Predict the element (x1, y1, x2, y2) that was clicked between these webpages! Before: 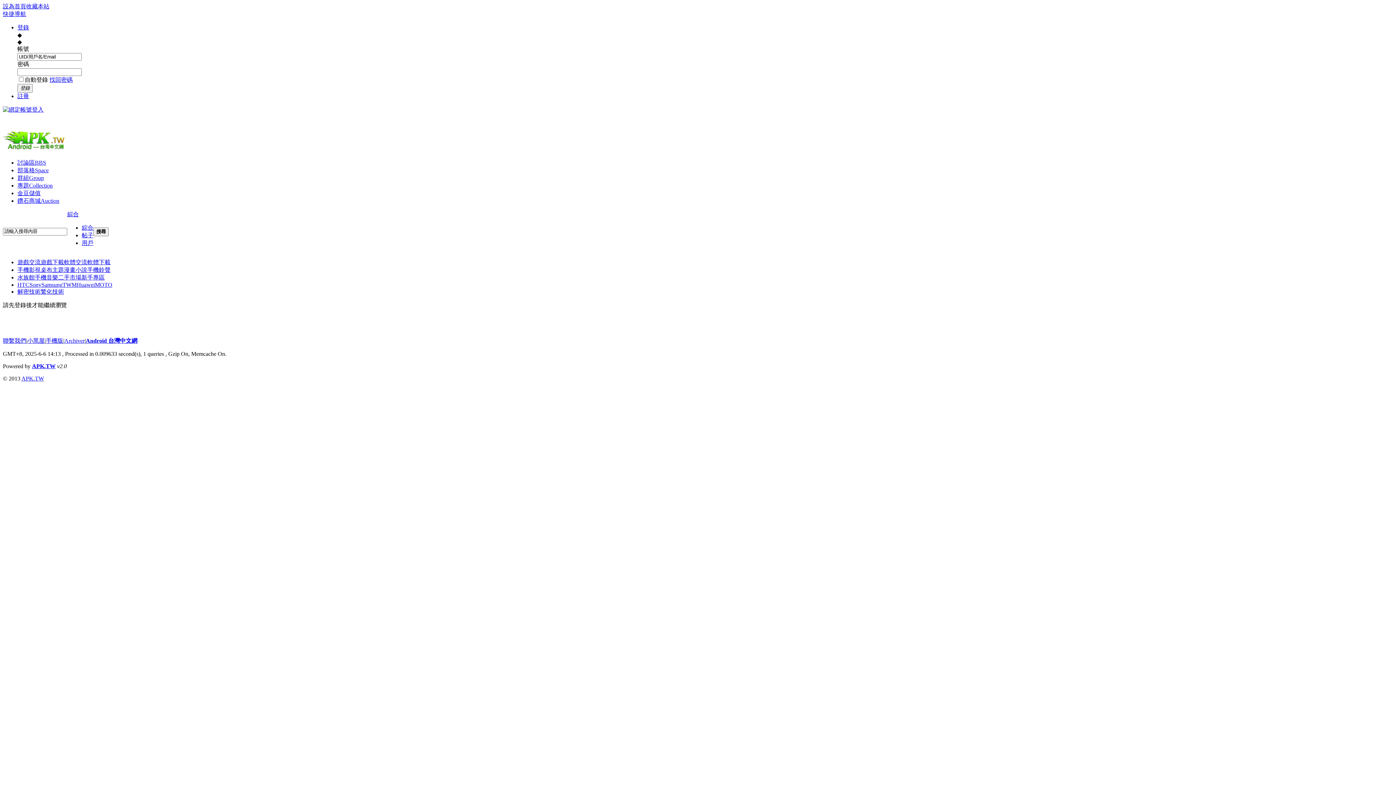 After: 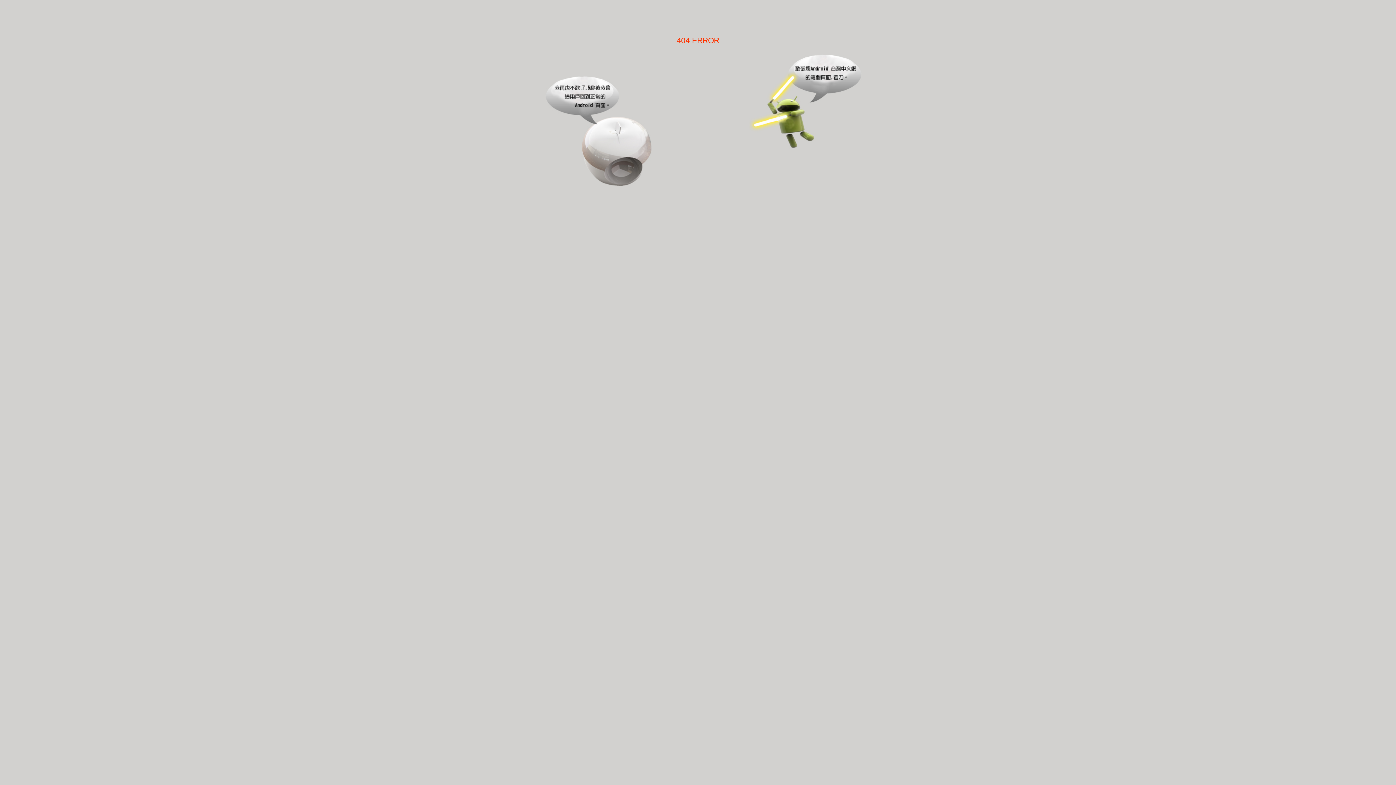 Action: label: TWM bbox: (62, 281, 76, 287)